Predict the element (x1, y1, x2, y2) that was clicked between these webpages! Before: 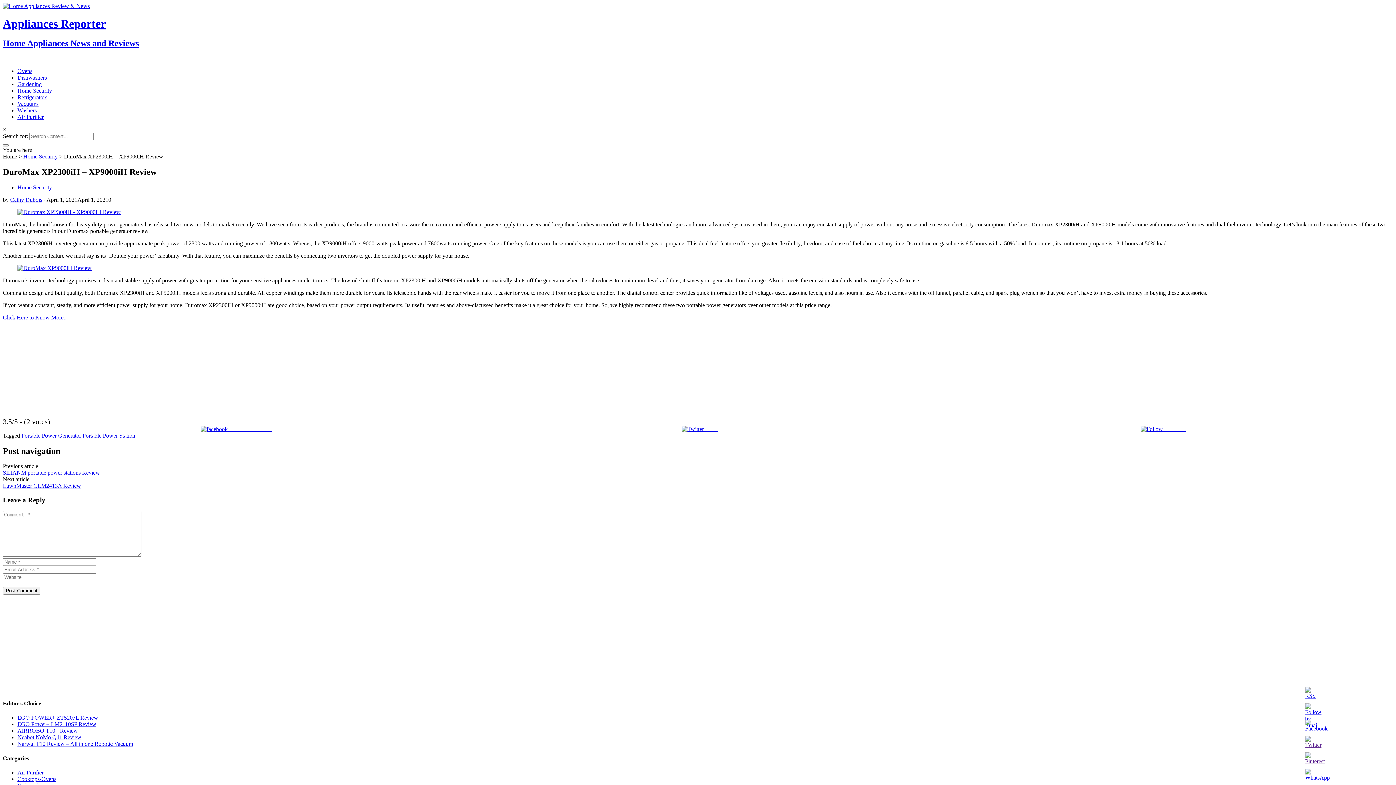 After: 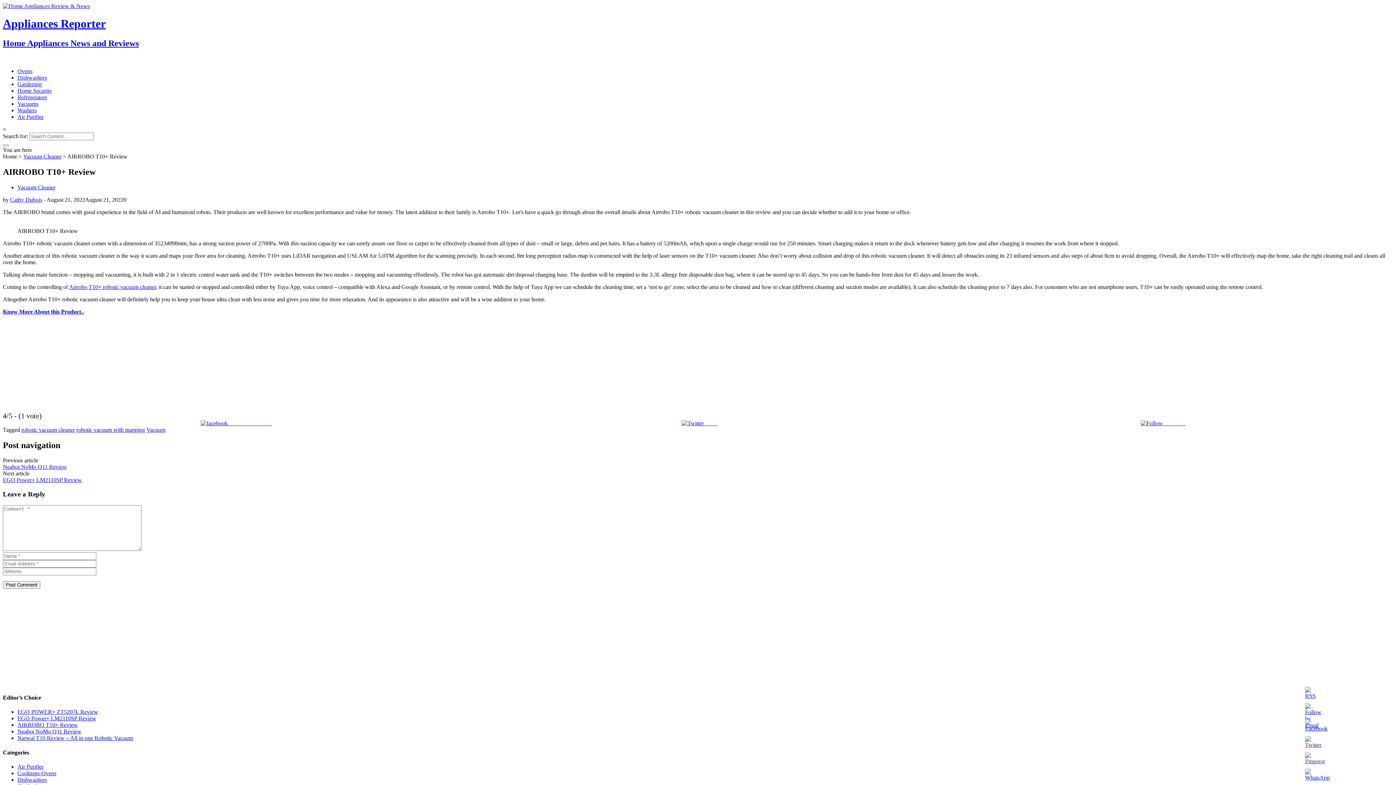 Action: label: AIRROBO T10+ Review bbox: (17, 728, 77, 734)